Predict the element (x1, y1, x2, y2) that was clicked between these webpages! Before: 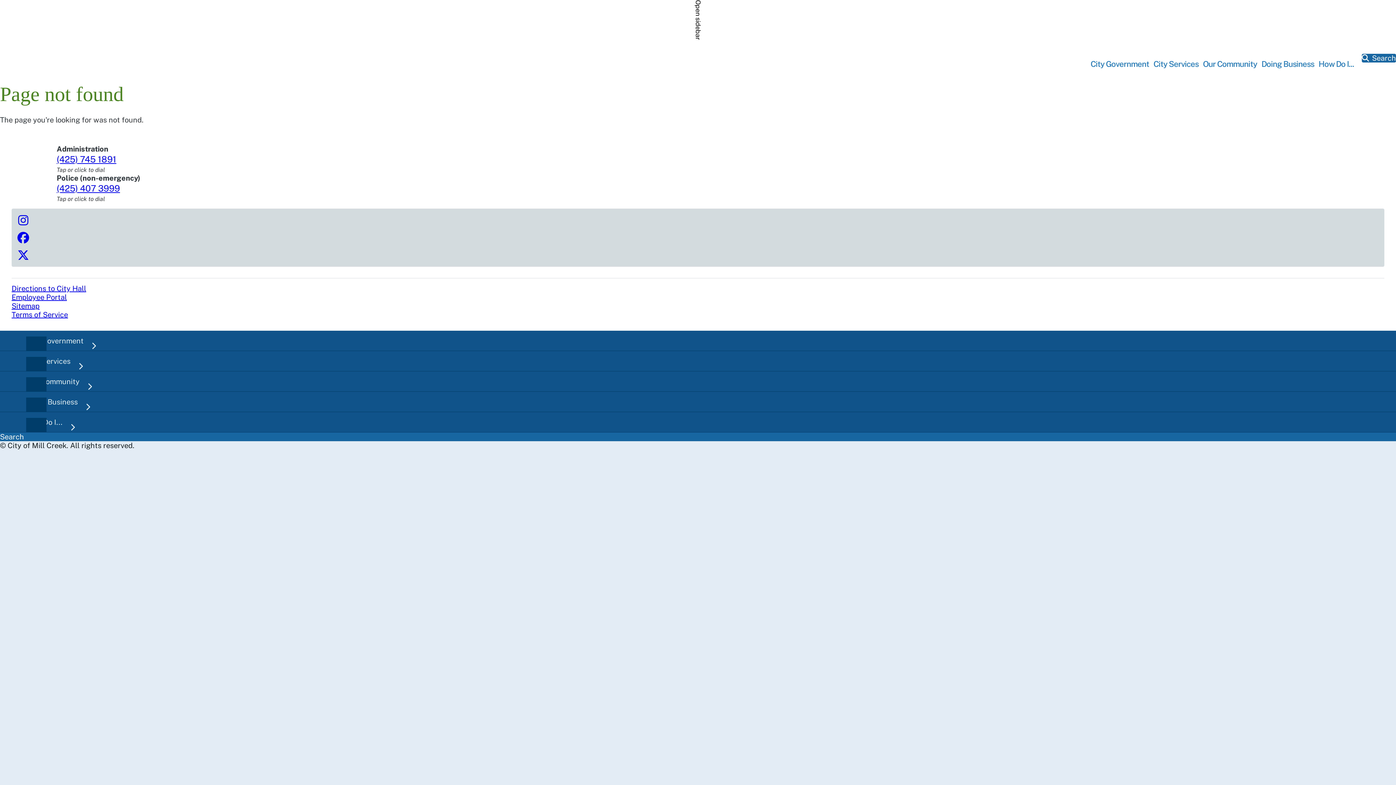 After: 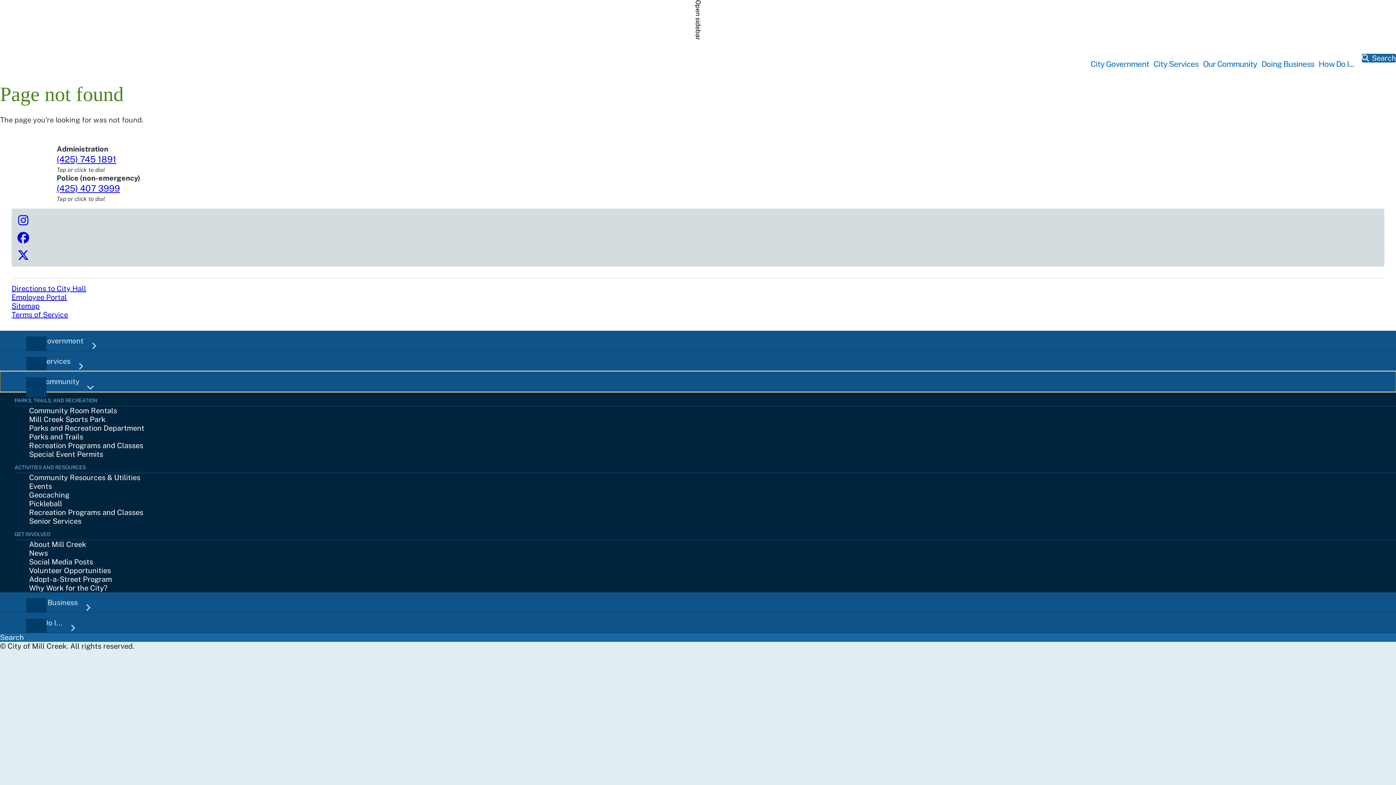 Action: label: Our Community bbox: (0, 371, 1396, 391)